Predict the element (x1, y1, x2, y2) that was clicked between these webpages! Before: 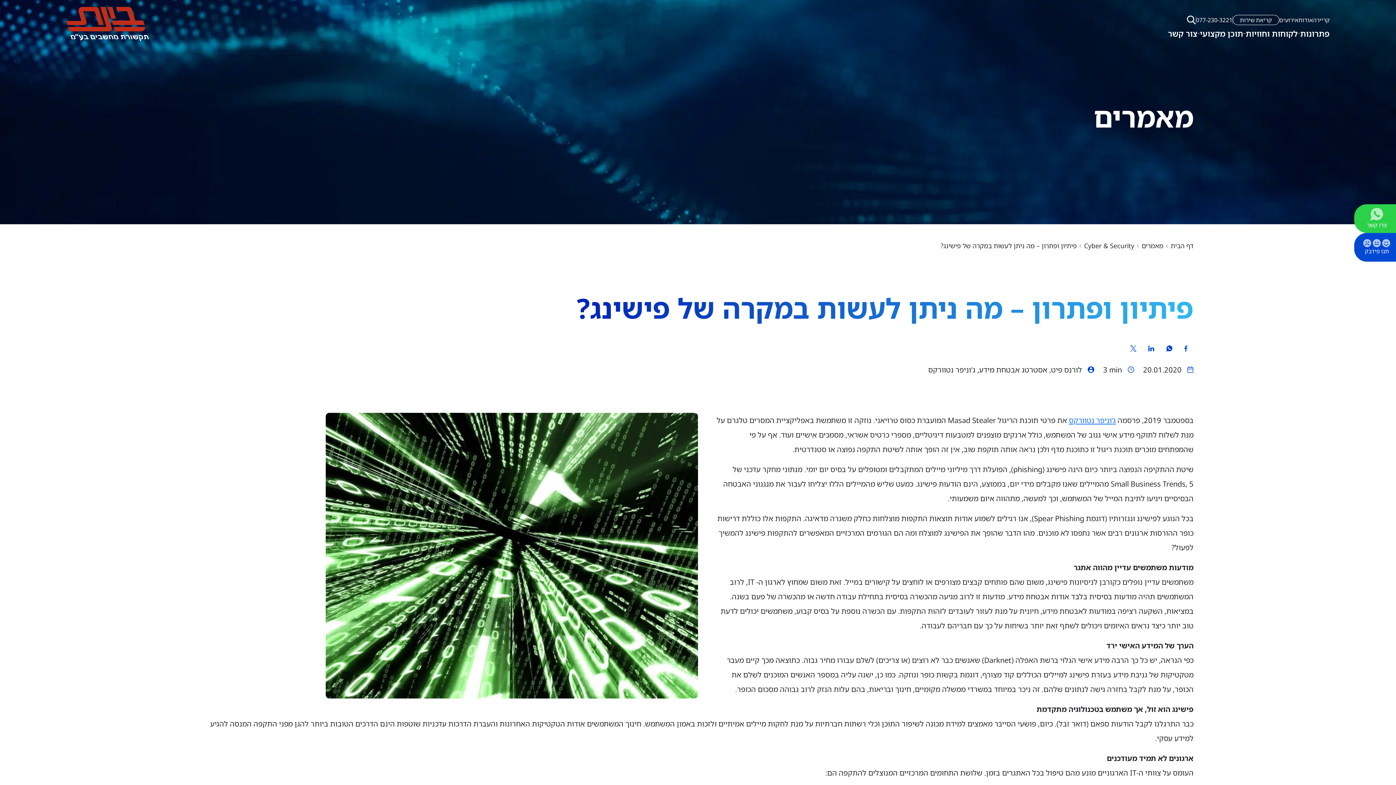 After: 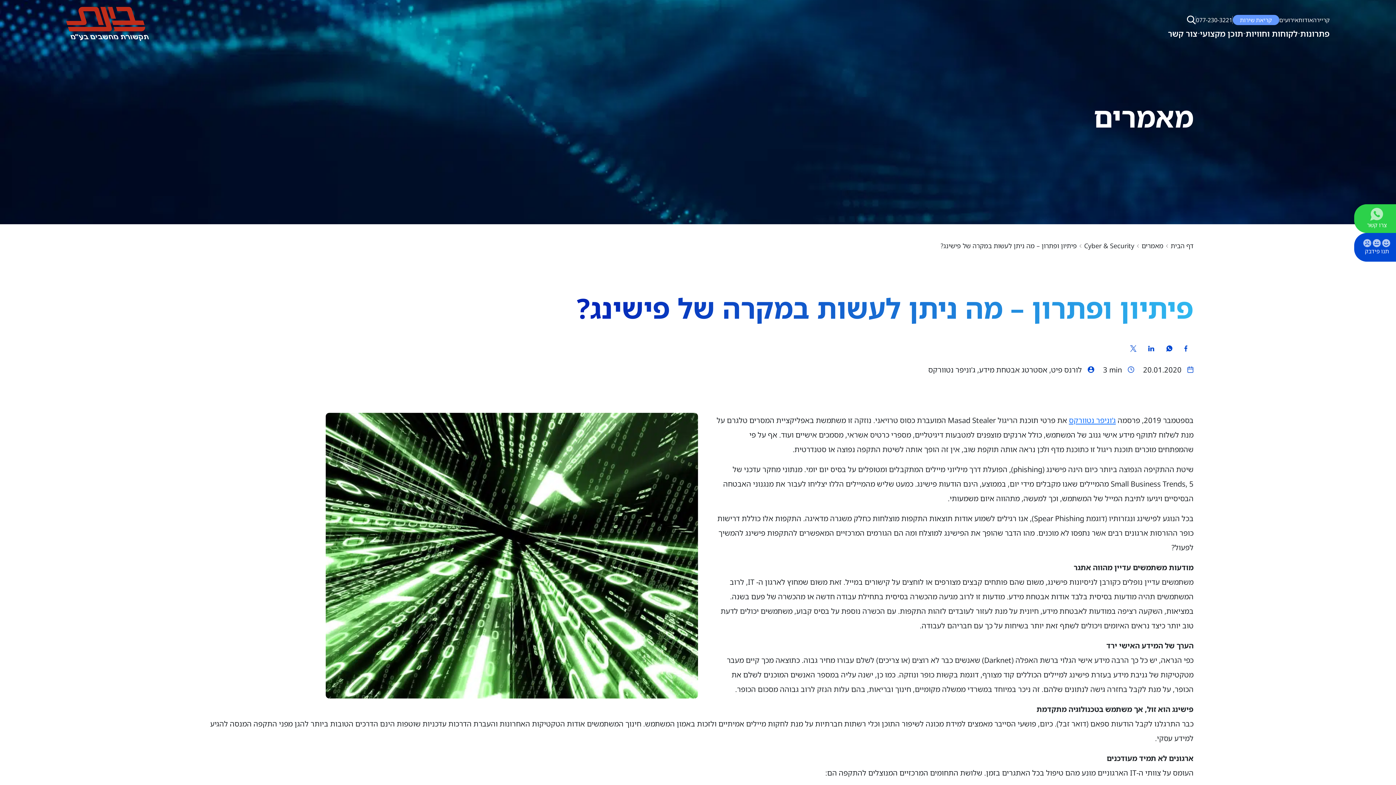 Action: label: קריאת שירות bbox: (1233, 14, 1279, 25)